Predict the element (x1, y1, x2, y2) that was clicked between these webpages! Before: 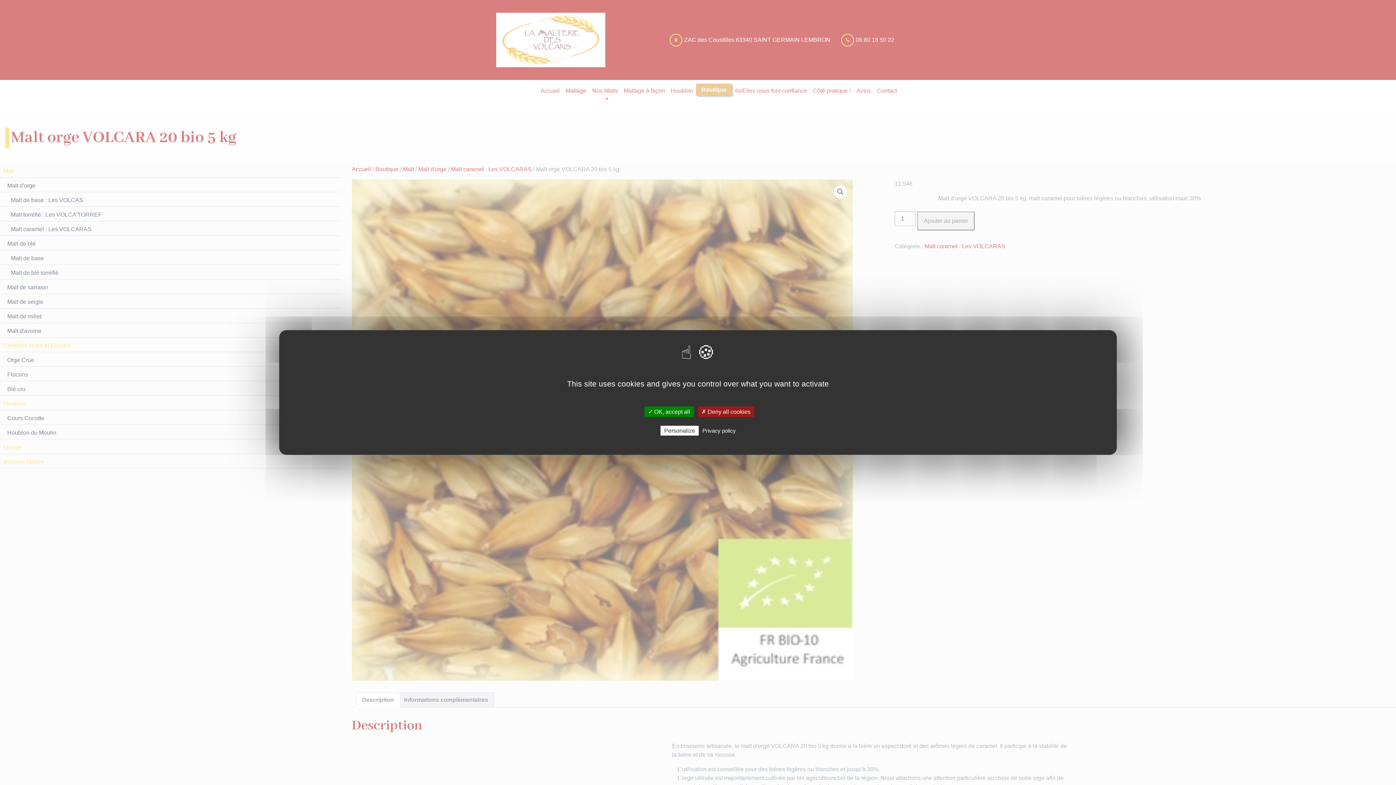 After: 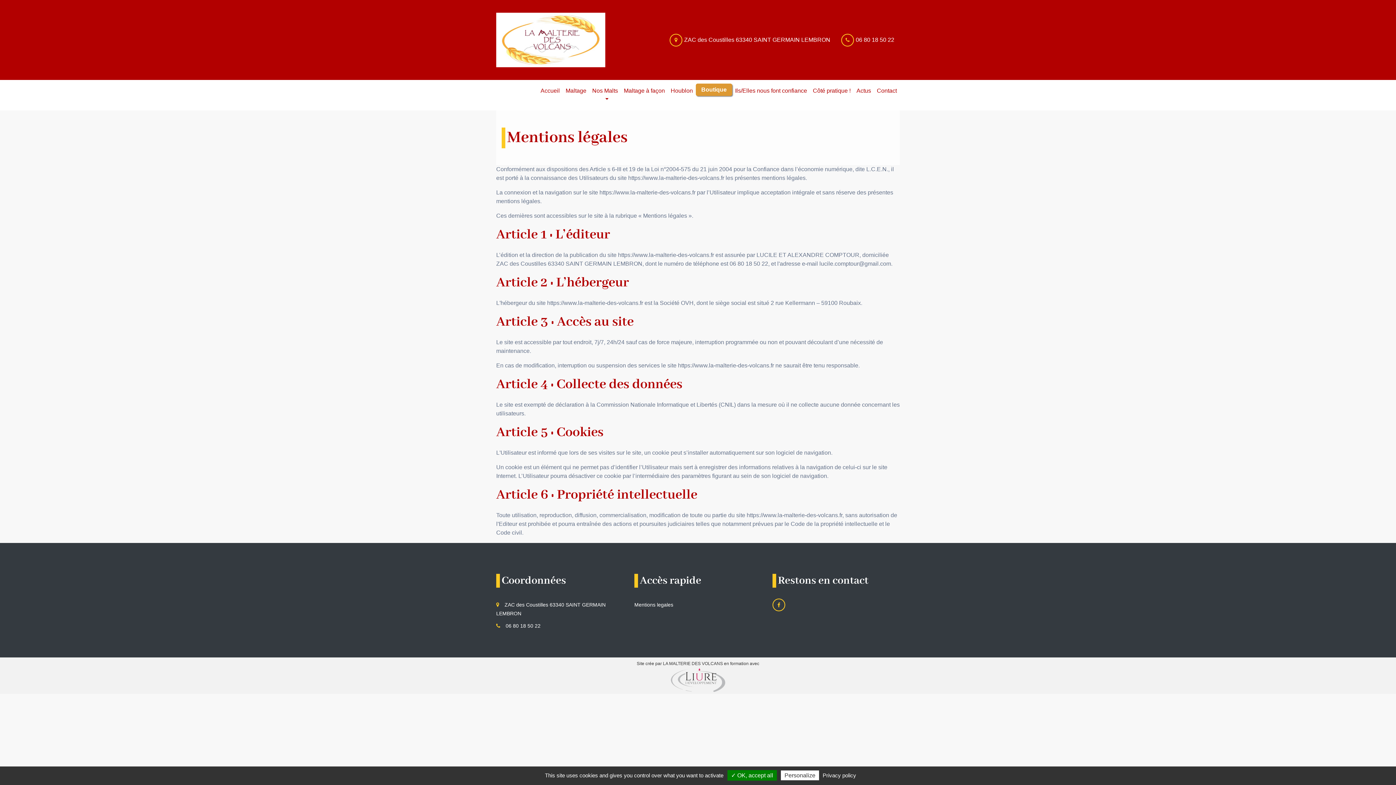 Action: bbox: (700, 427, 738, 434) label: Privacy policy